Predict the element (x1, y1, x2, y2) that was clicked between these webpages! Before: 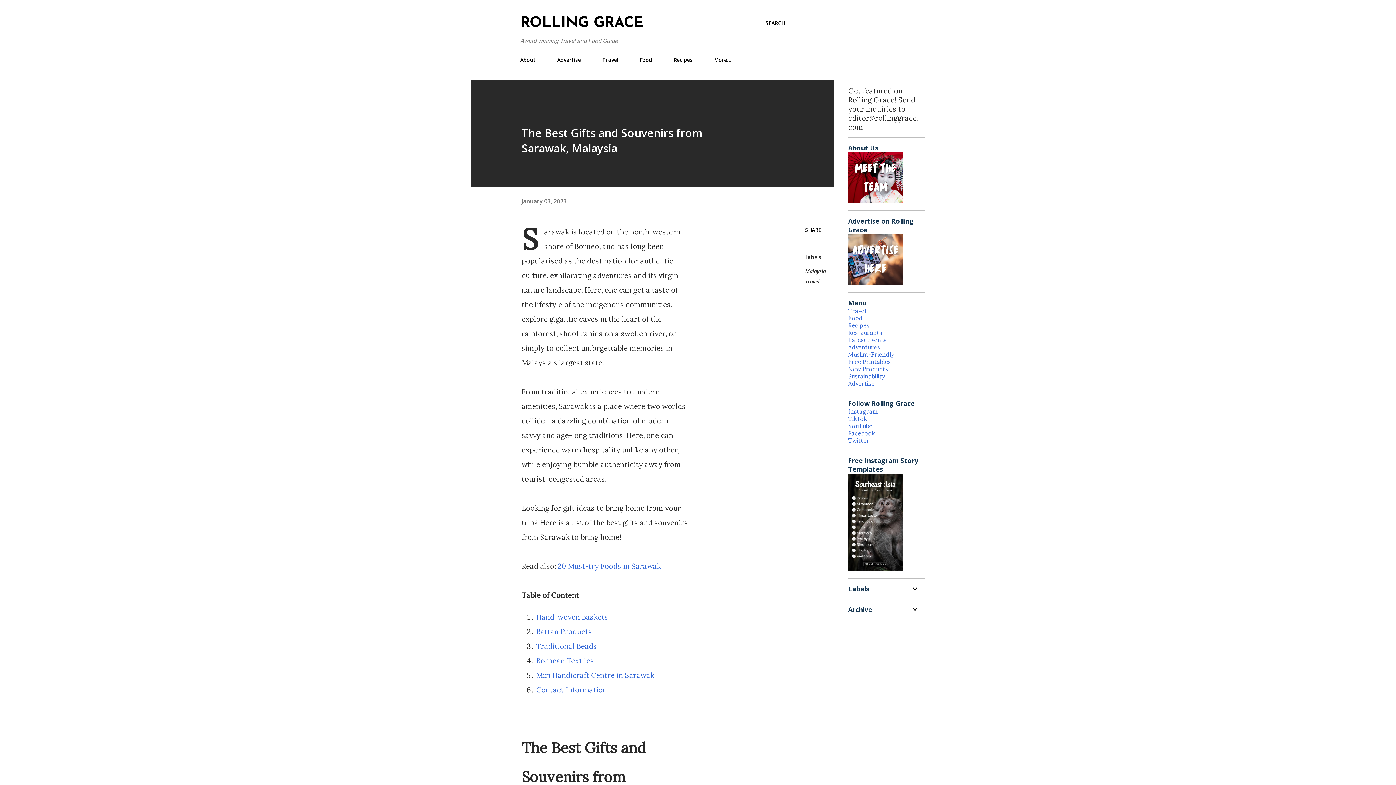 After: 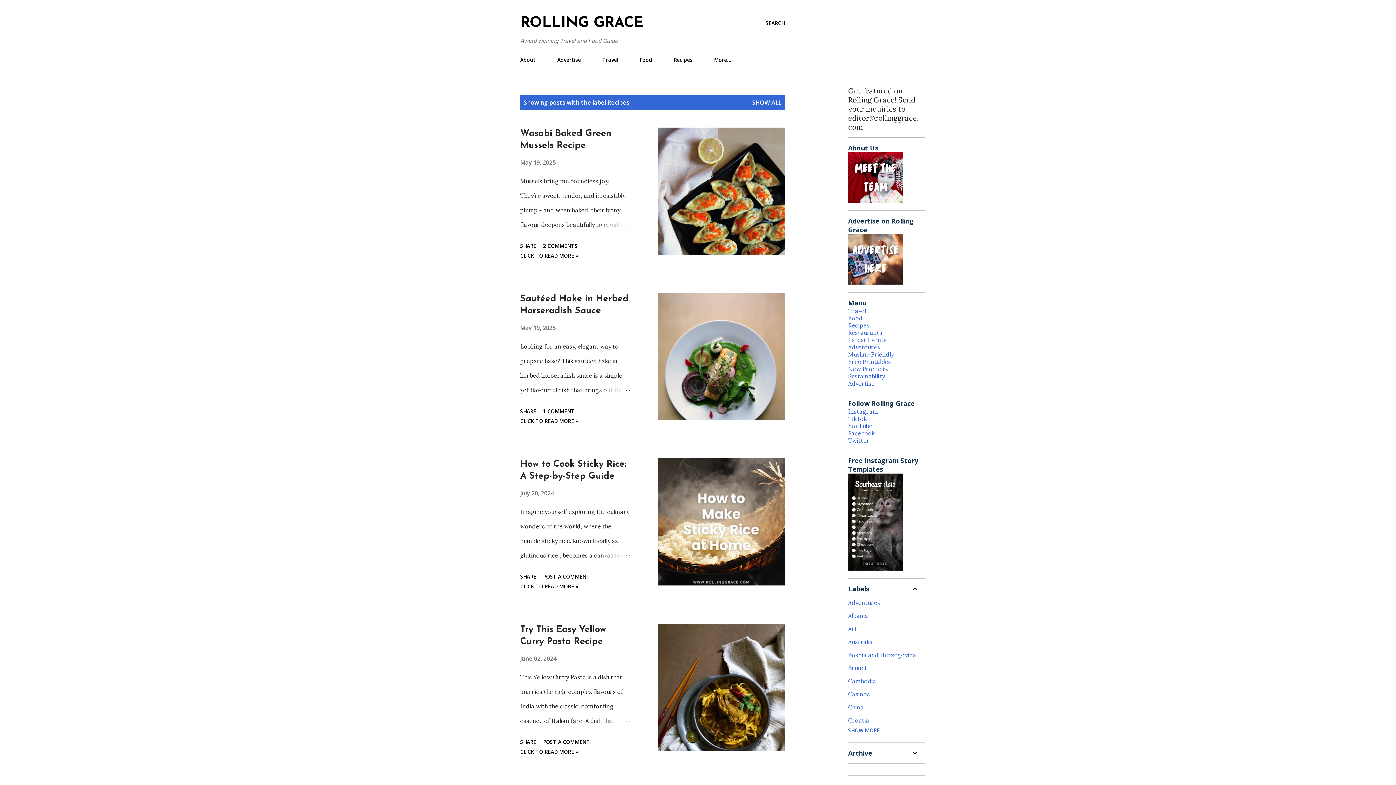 Action: bbox: (848, 321, 869, 329) label: Recipes